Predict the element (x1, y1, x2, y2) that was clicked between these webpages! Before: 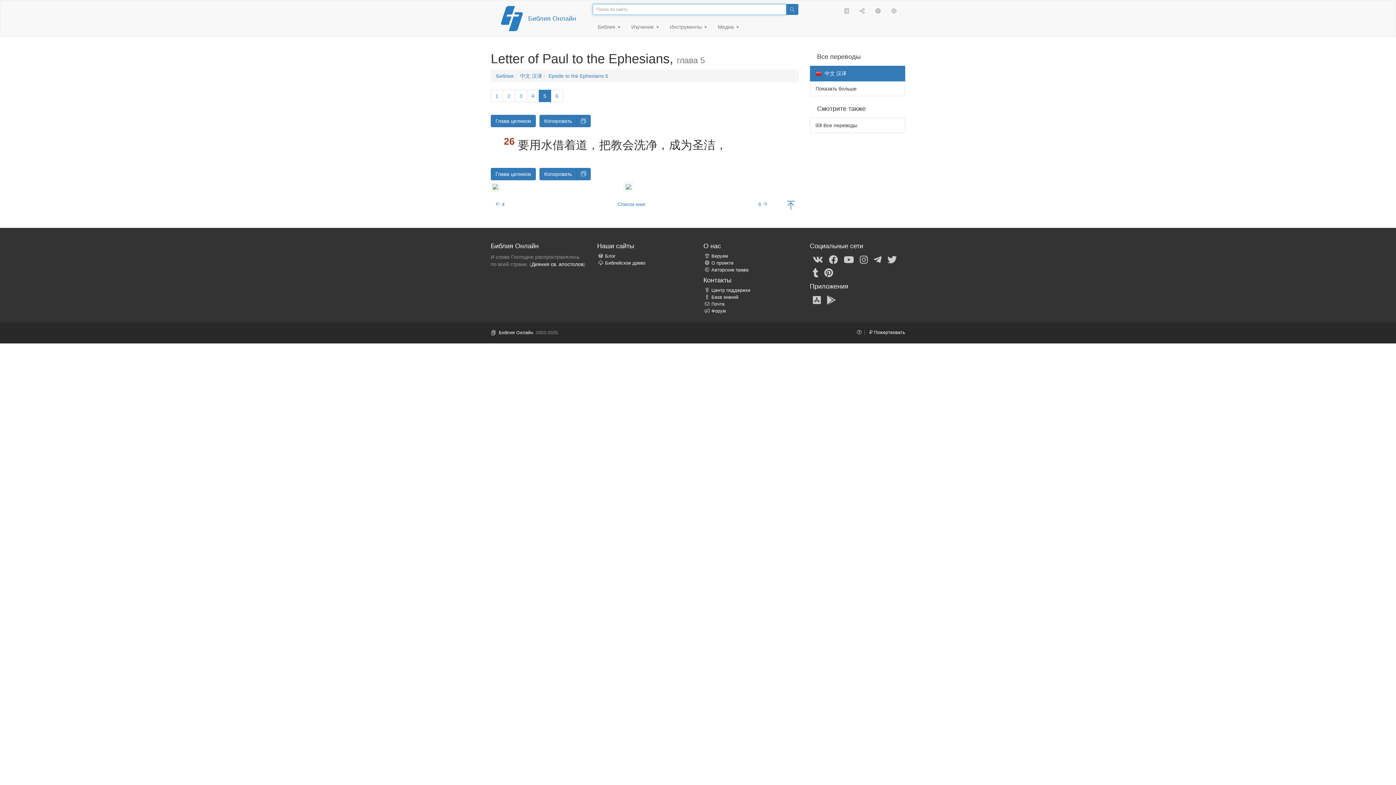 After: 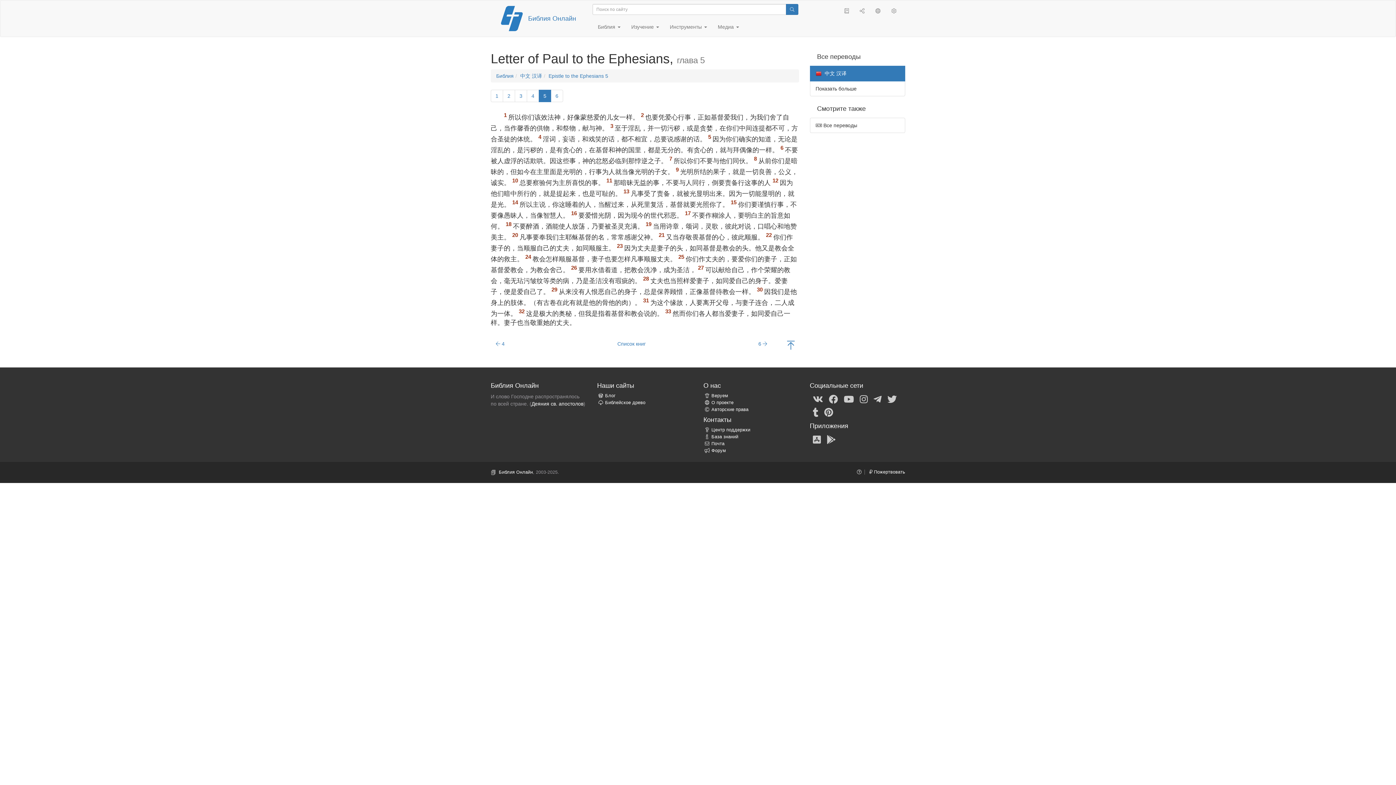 Action: bbox: (490, 167, 536, 180) label: Глава целиком